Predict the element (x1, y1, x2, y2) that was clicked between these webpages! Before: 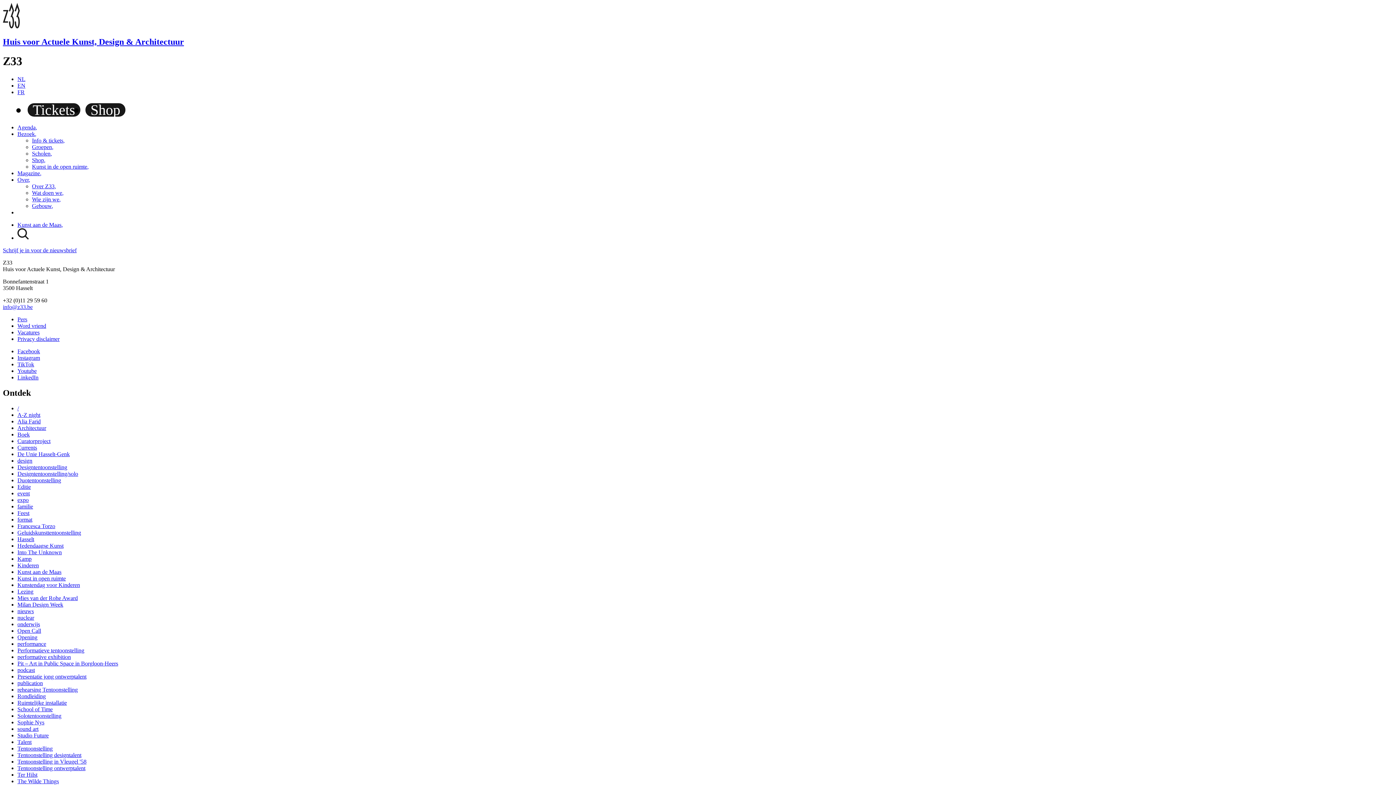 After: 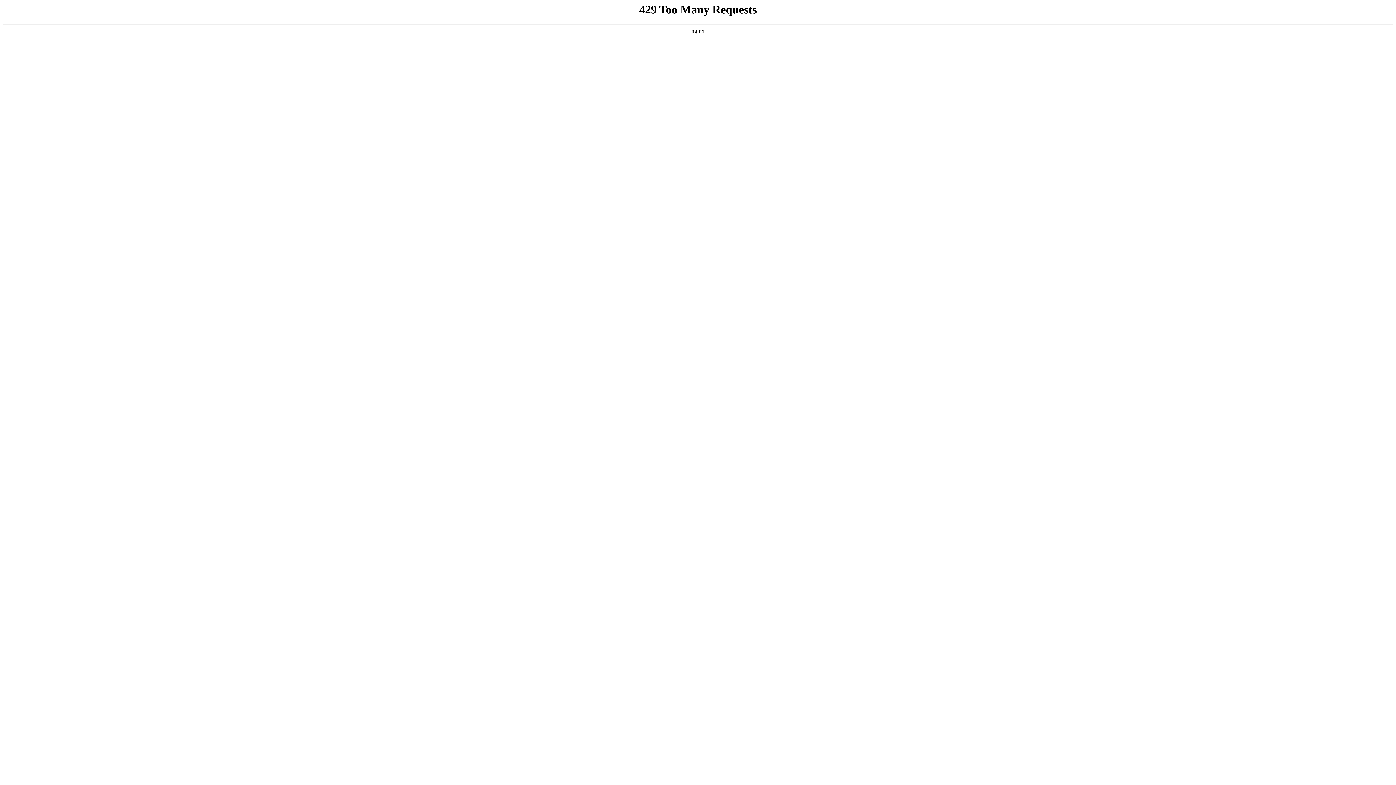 Action: bbox: (17, 732, 48, 738) label: Studio Future